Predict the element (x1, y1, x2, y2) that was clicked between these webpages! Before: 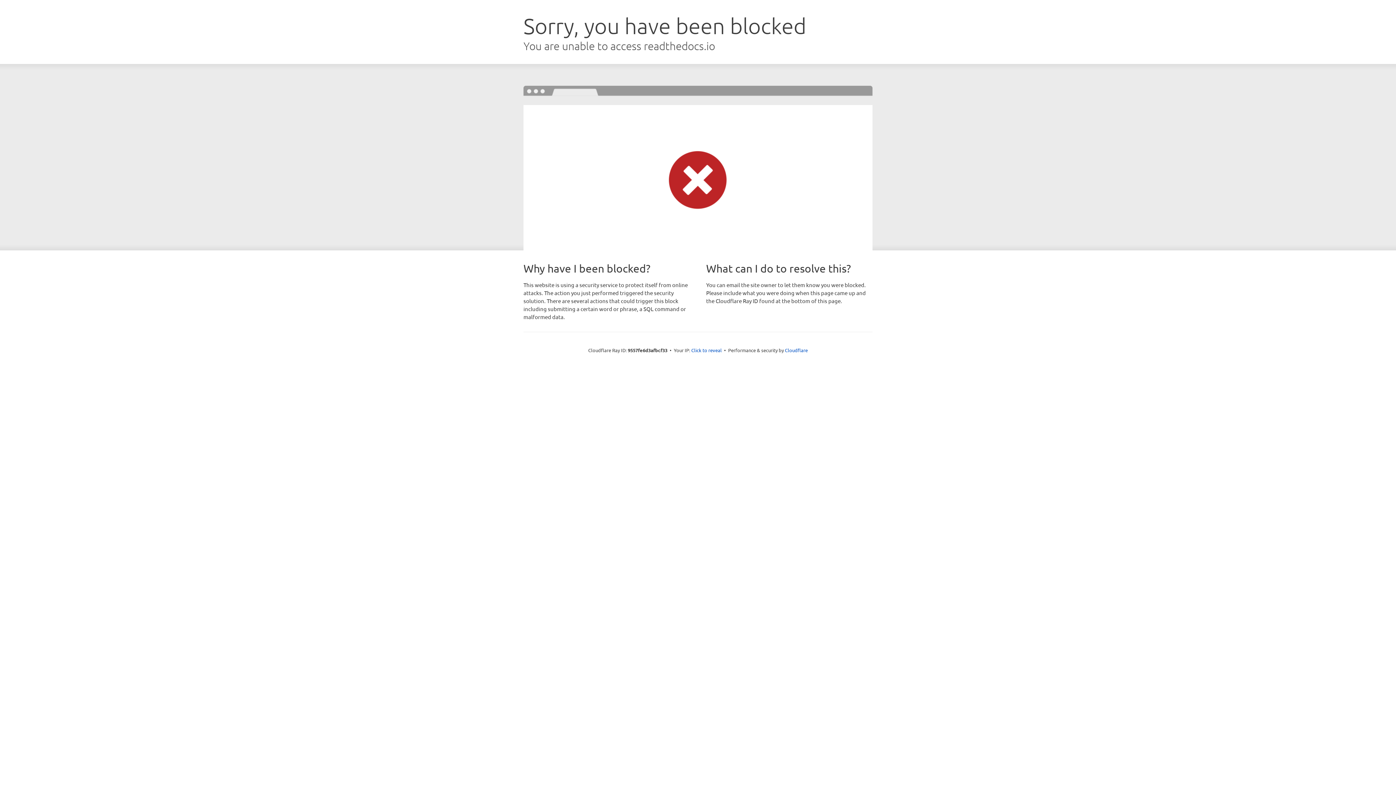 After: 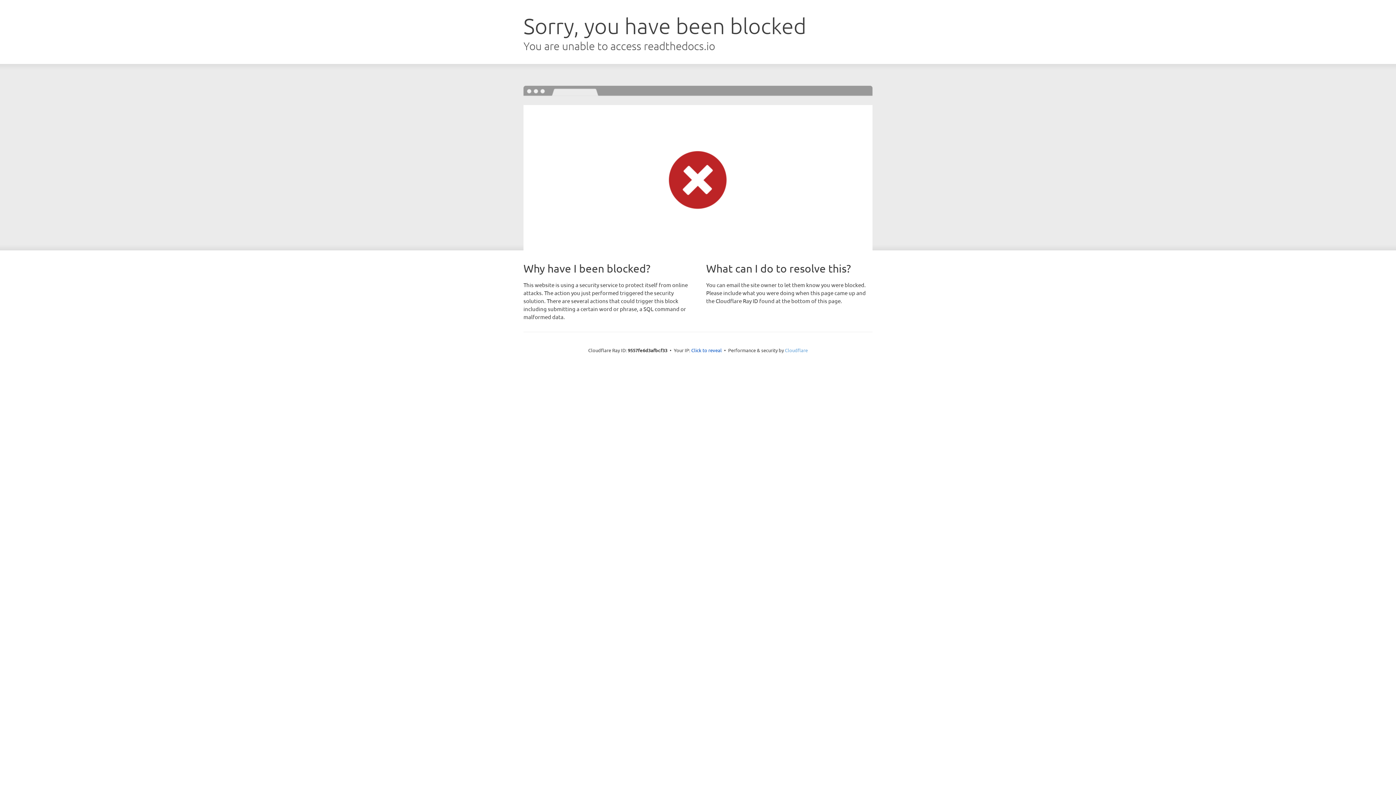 Action: label: Cloudflare bbox: (785, 347, 808, 353)